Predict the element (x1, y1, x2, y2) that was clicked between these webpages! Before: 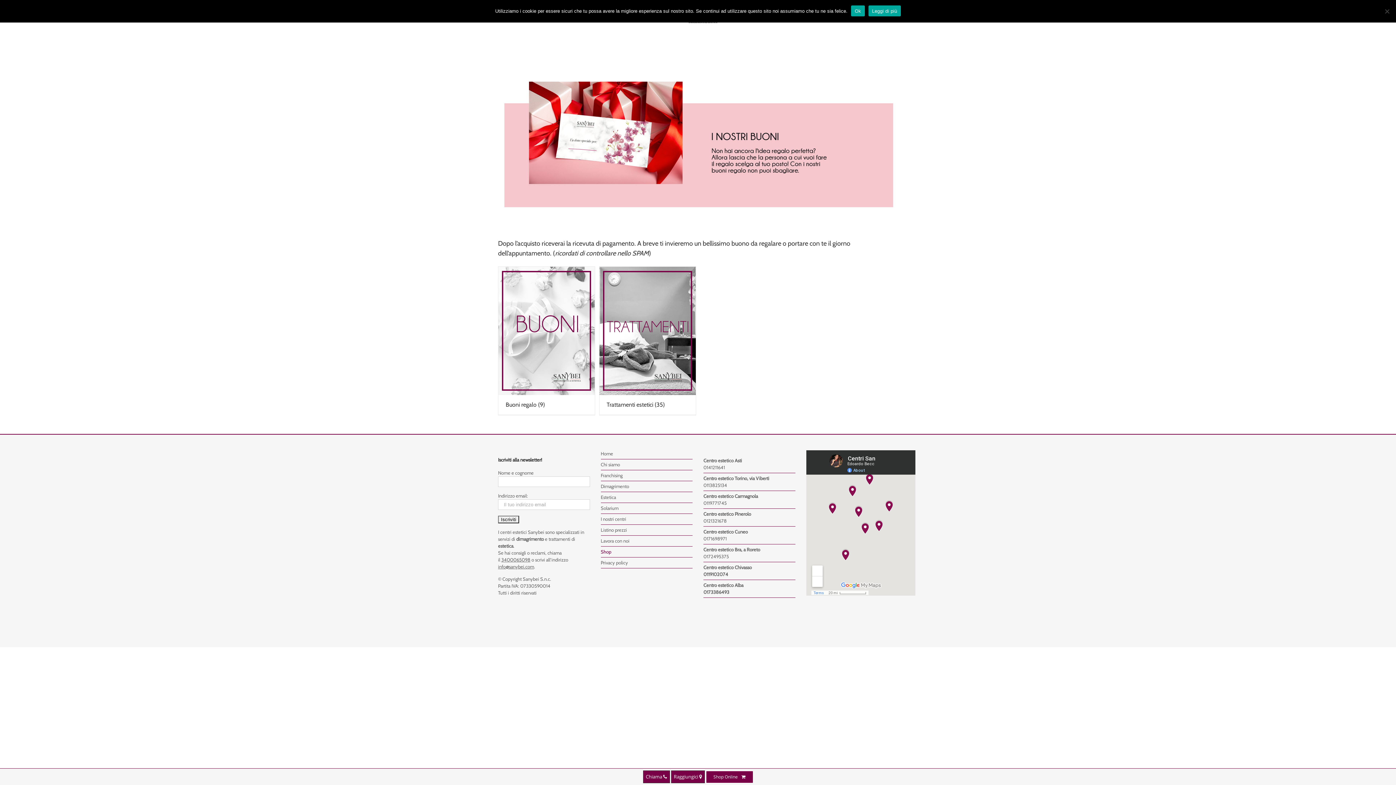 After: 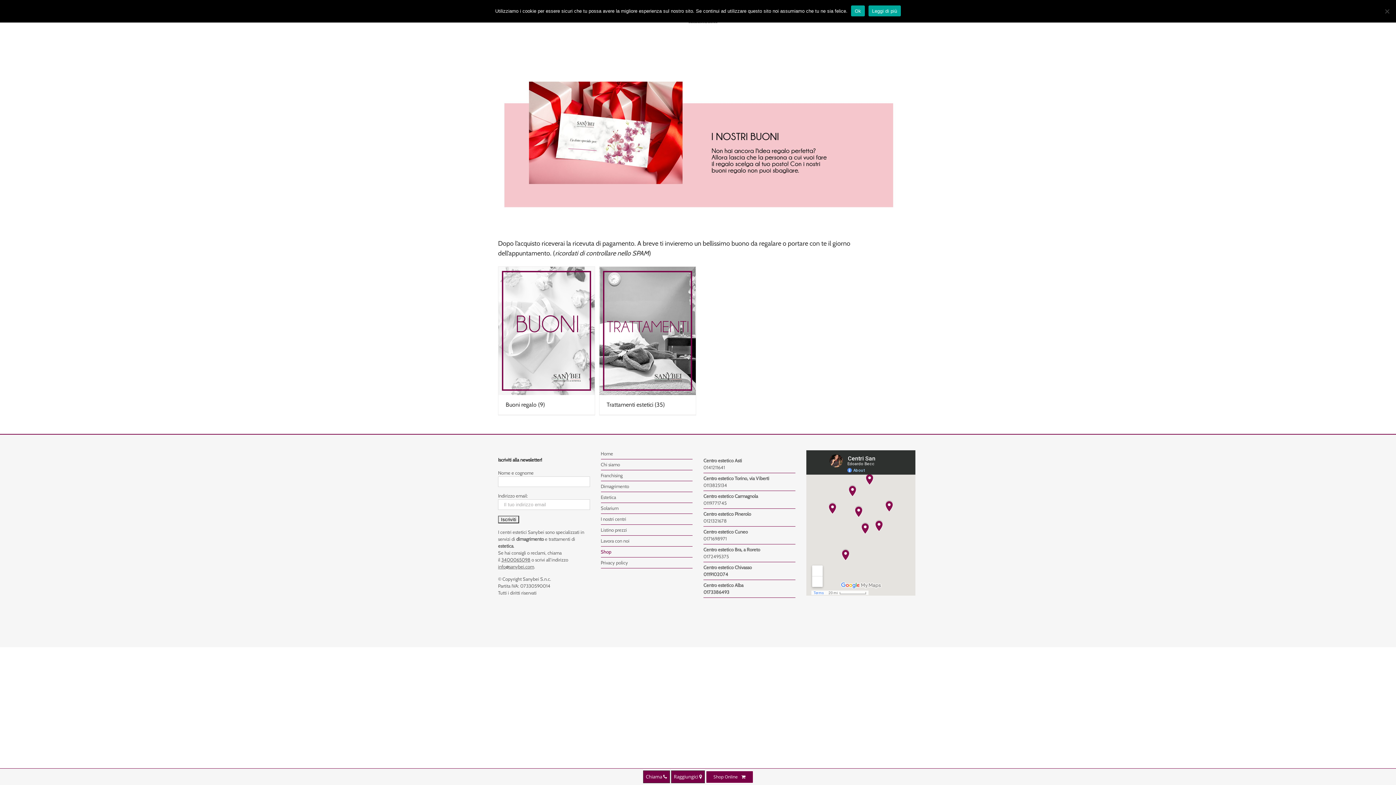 Action: bbox: (868, 5, 901, 16) label: Leggi di più